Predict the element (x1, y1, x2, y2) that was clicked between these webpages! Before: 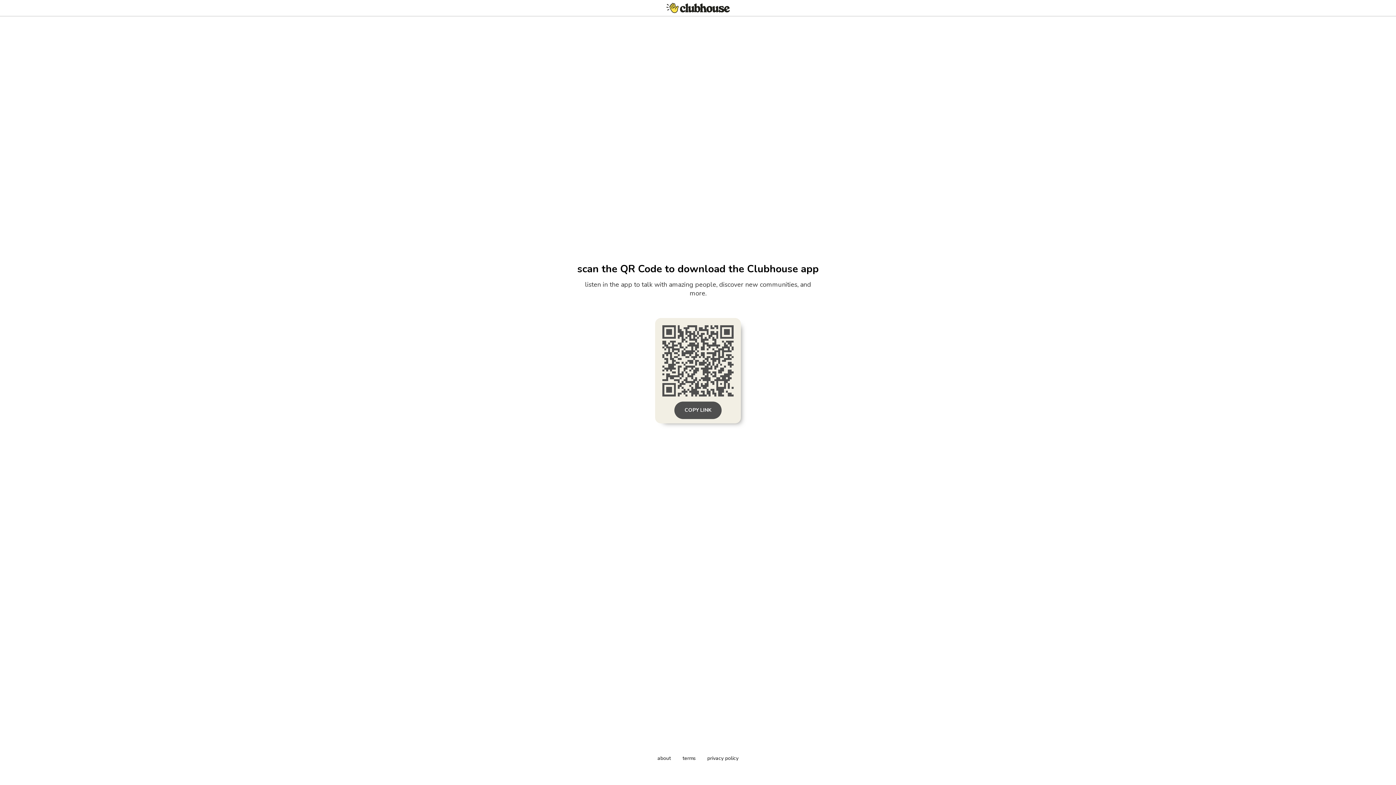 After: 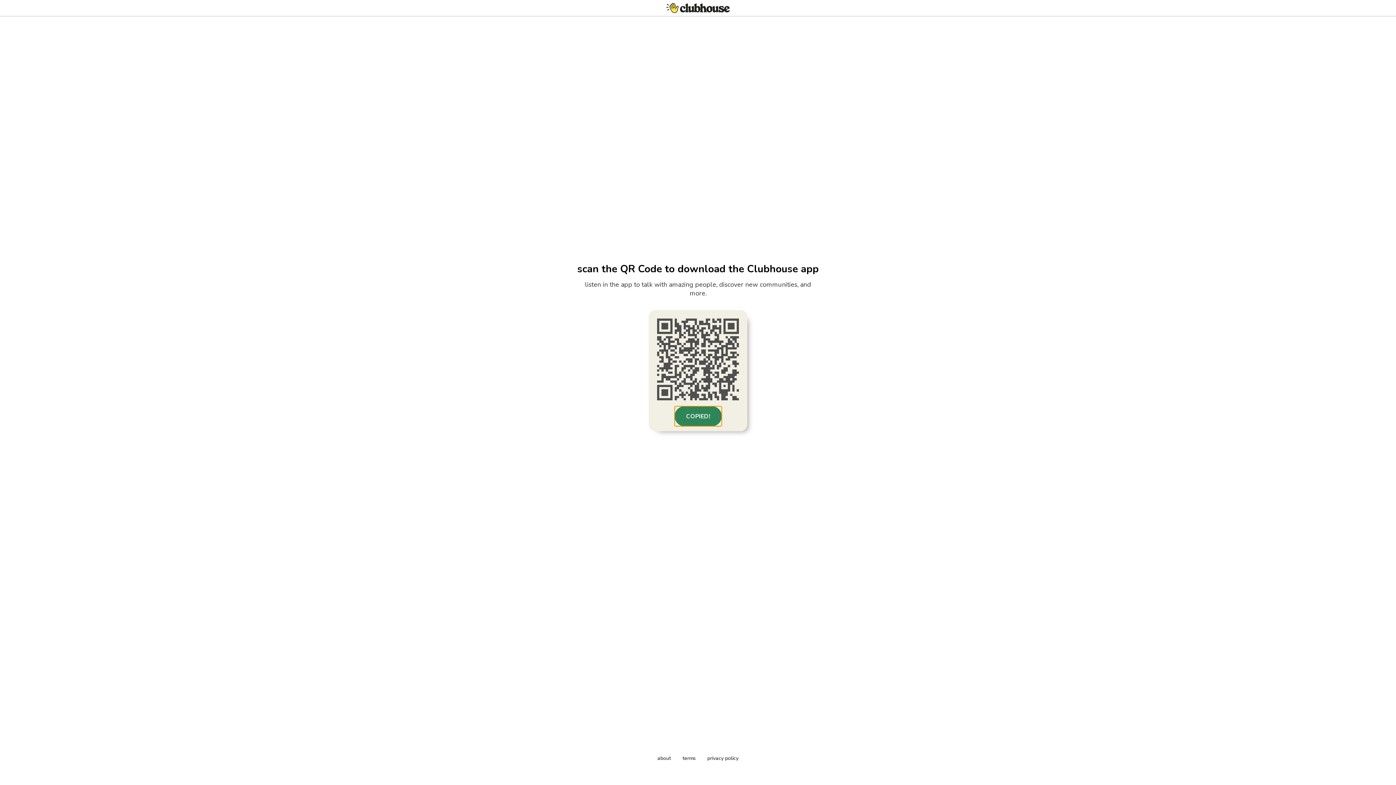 Action: bbox: (674, 401, 721, 419) label: COPY LINK